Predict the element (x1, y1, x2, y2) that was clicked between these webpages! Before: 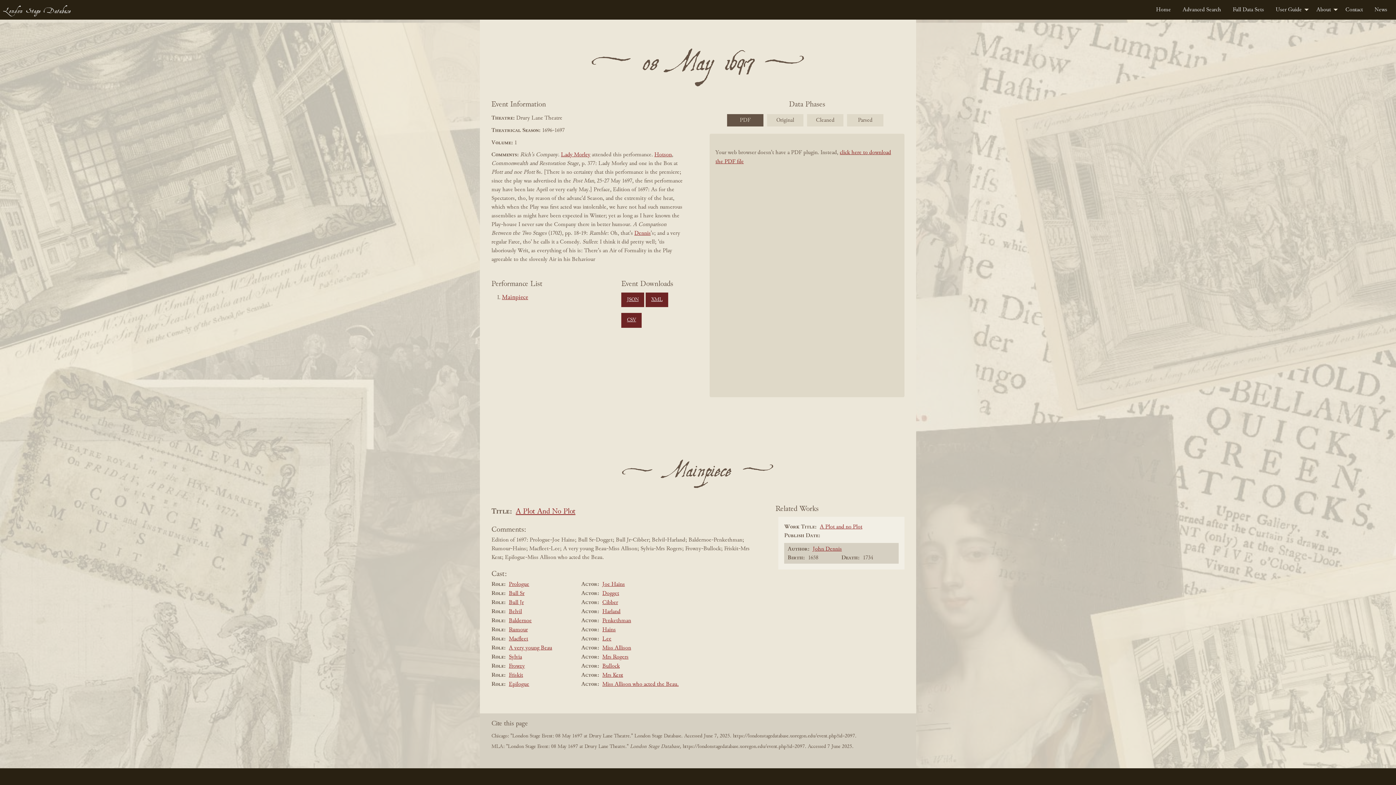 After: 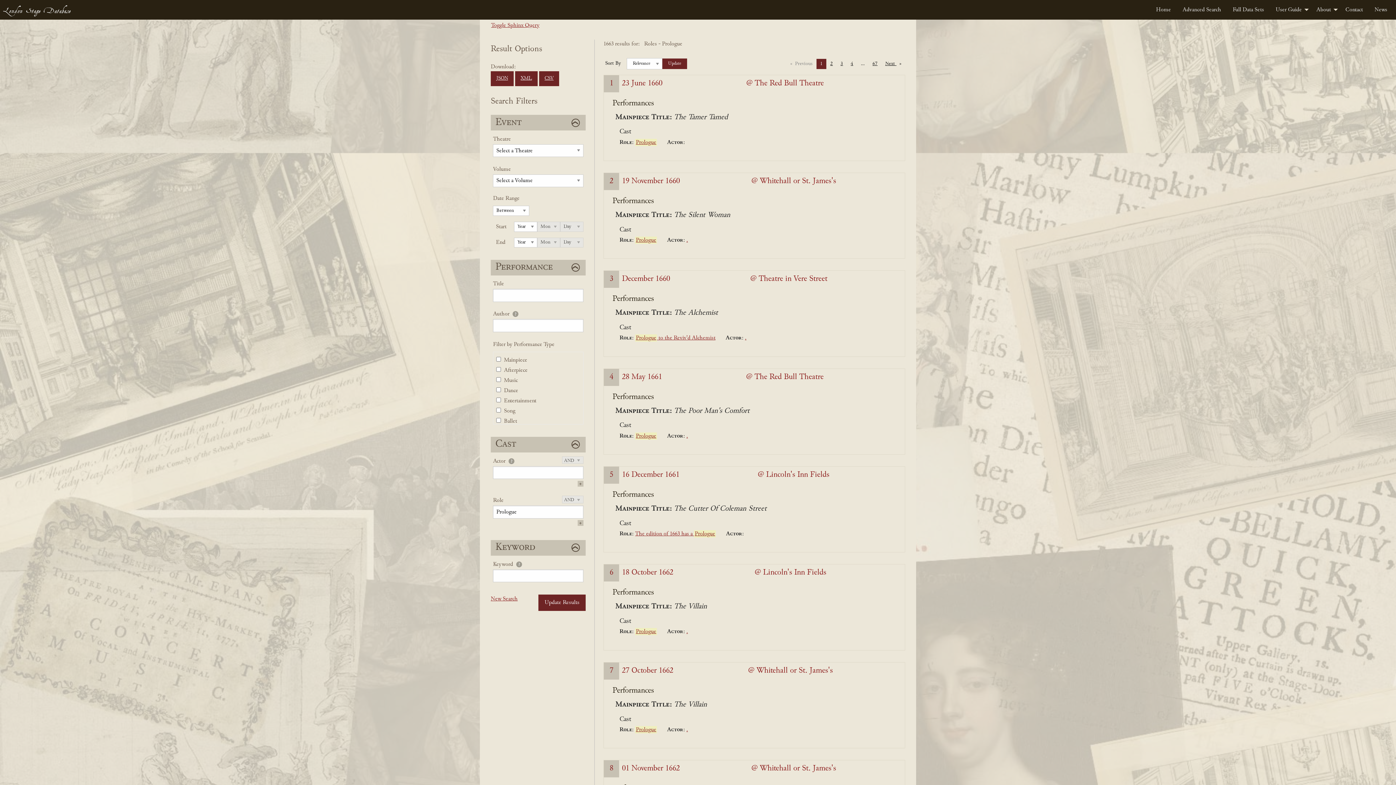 Action: label: Prologue bbox: (509, 581, 529, 587)